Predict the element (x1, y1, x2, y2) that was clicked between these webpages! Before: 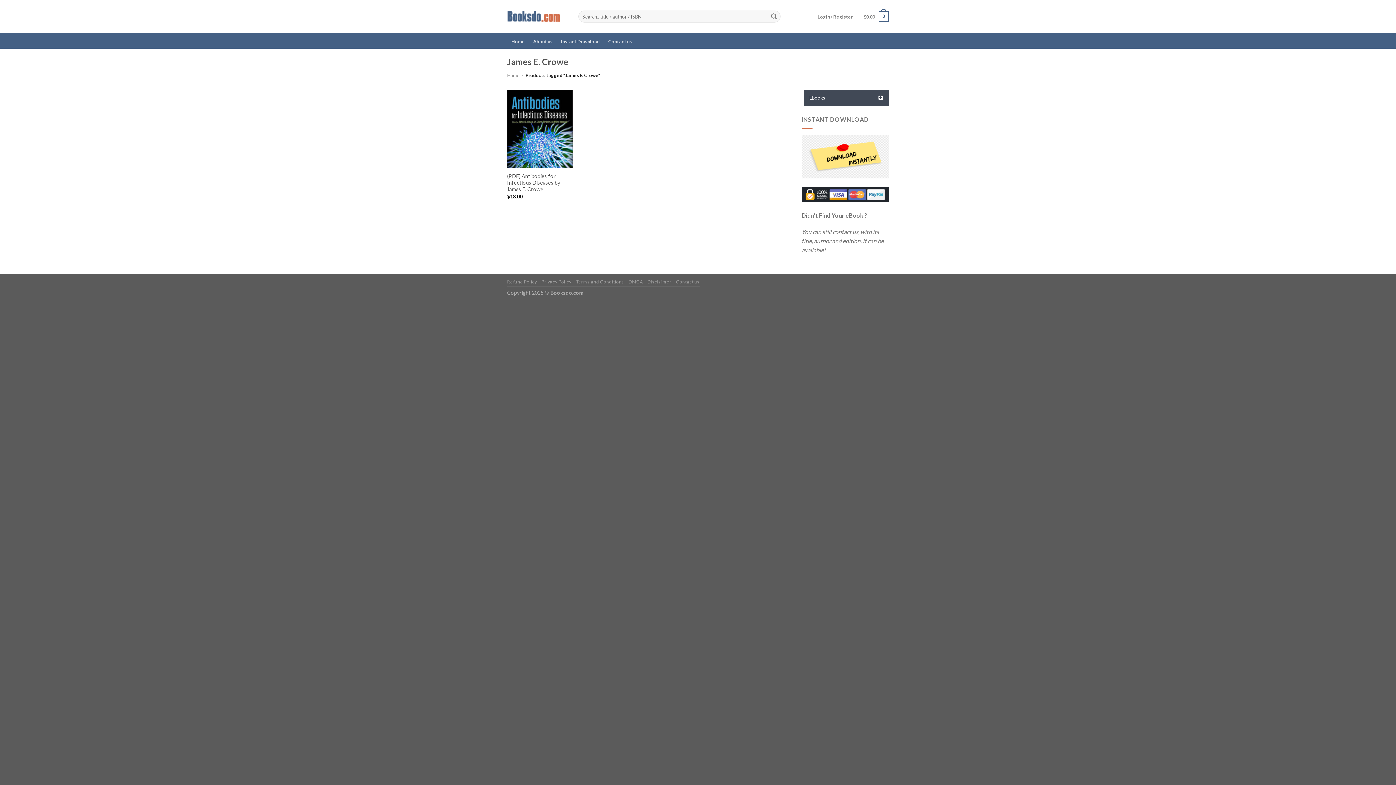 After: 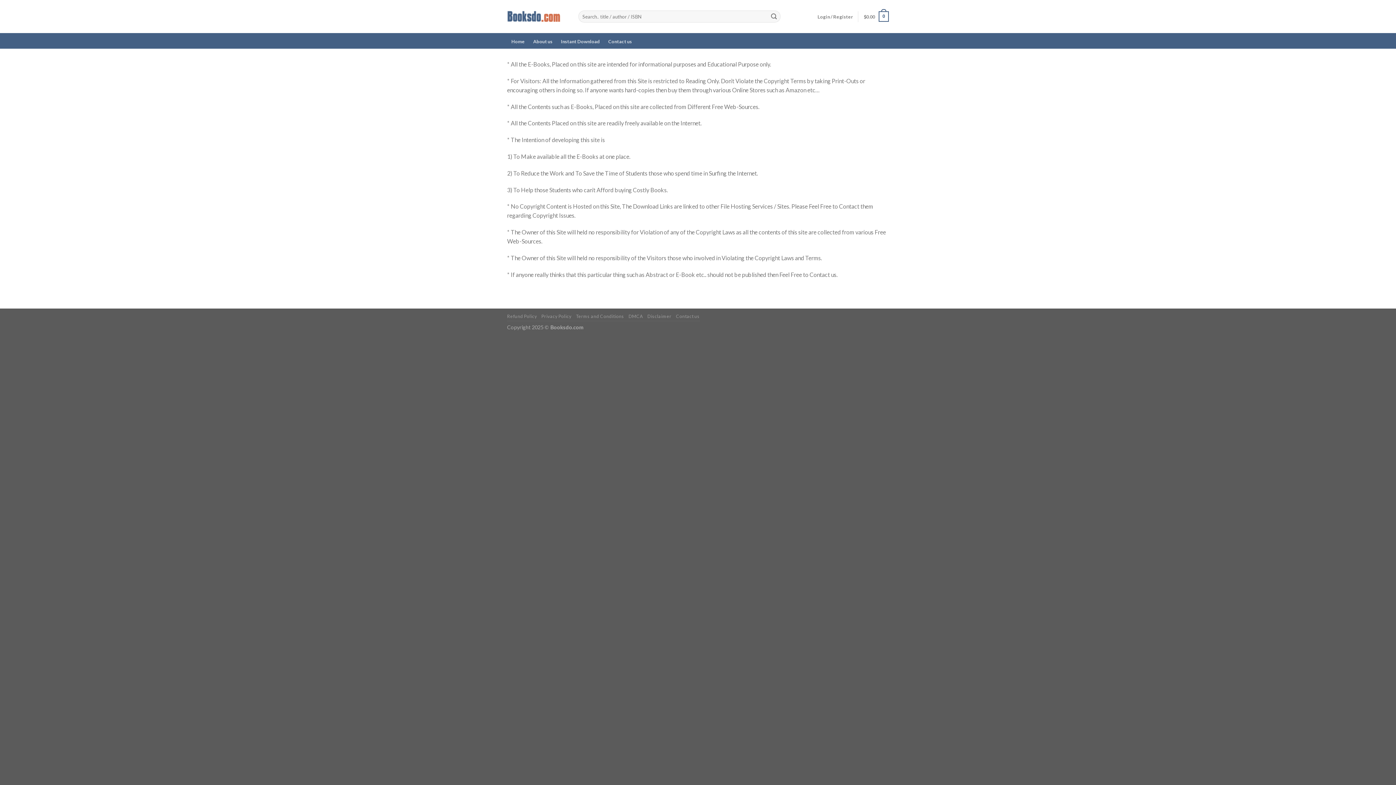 Action: label: Disclaimer bbox: (647, 279, 671, 284)